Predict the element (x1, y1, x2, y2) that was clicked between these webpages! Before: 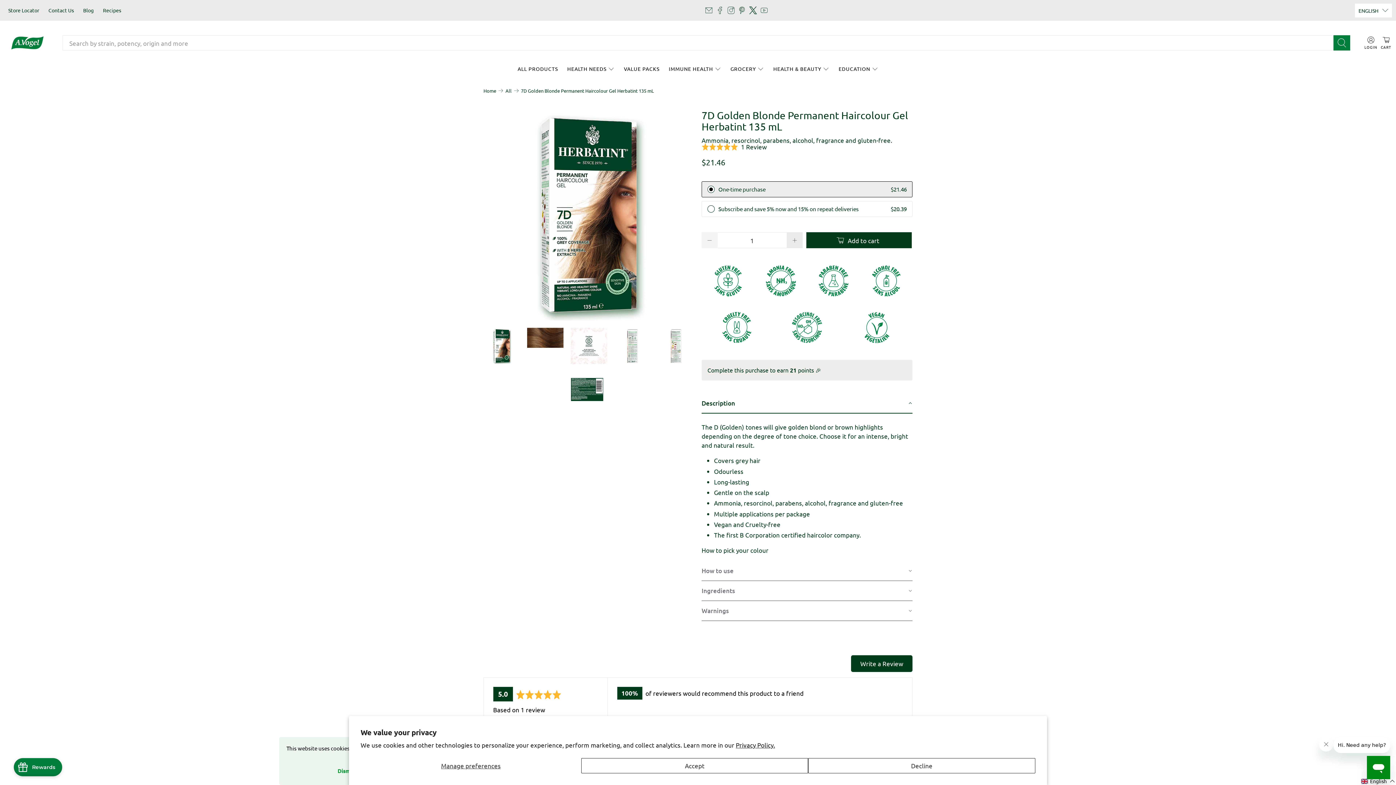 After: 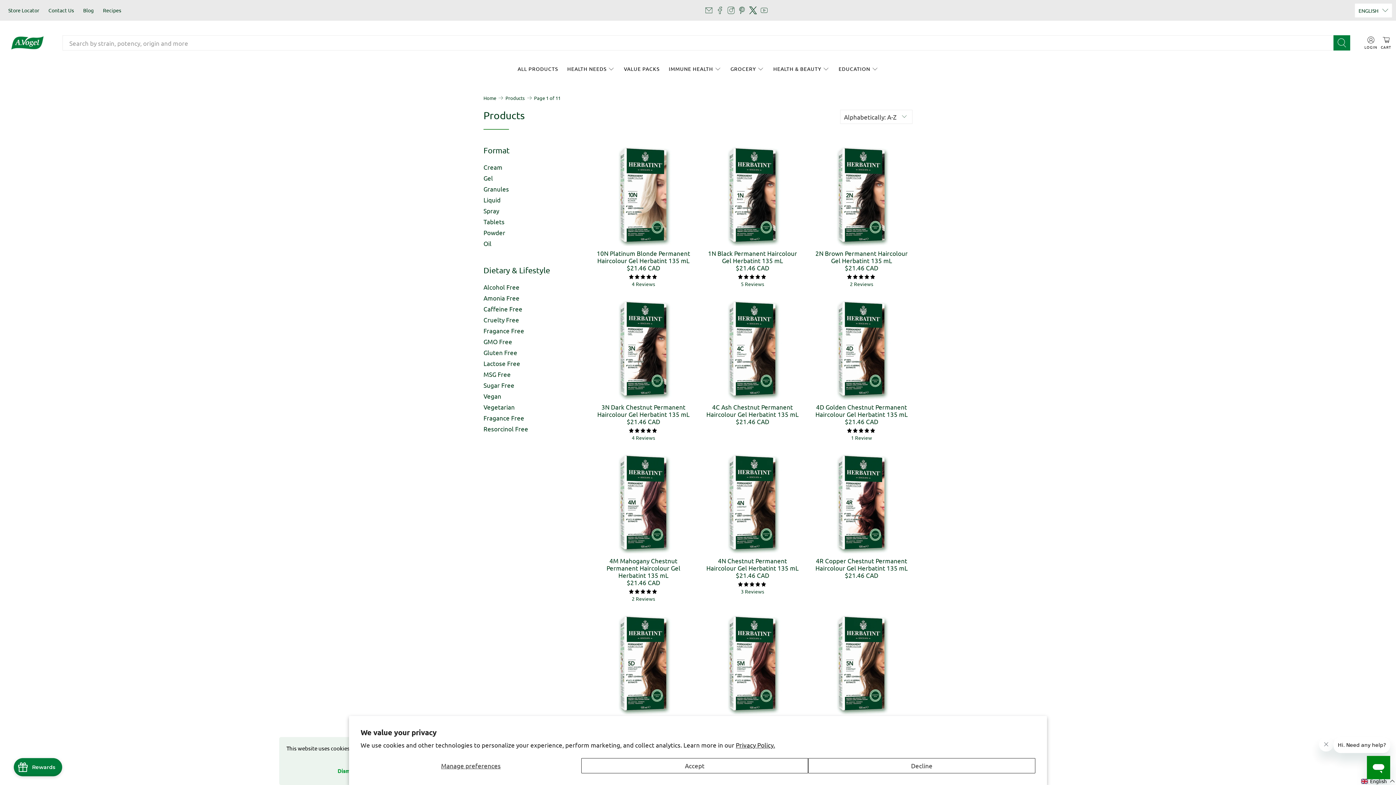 Action: bbox: (505, 88, 511, 93) label: All